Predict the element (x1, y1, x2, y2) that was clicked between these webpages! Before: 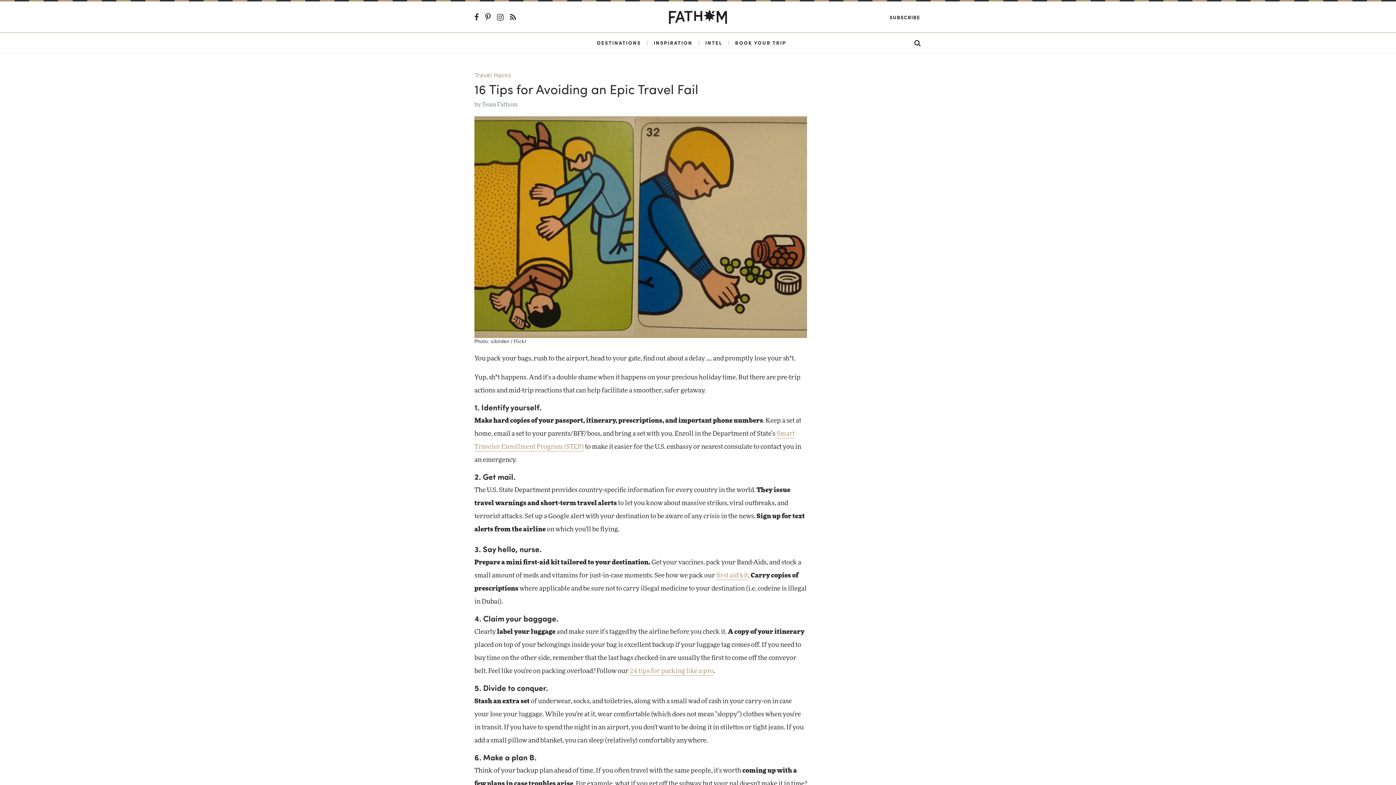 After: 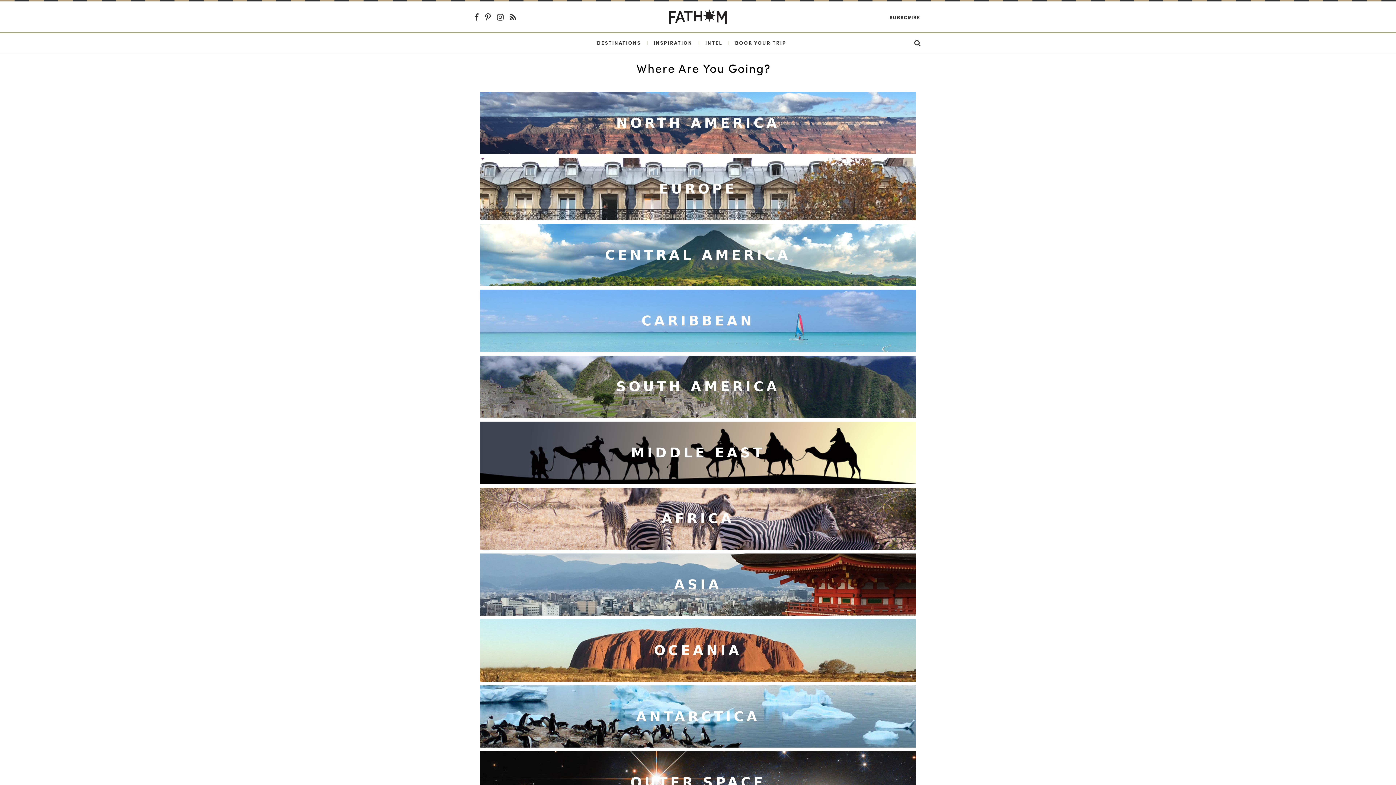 Action: bbox: (597, 38, 641, 46) label: DESTINATIONS